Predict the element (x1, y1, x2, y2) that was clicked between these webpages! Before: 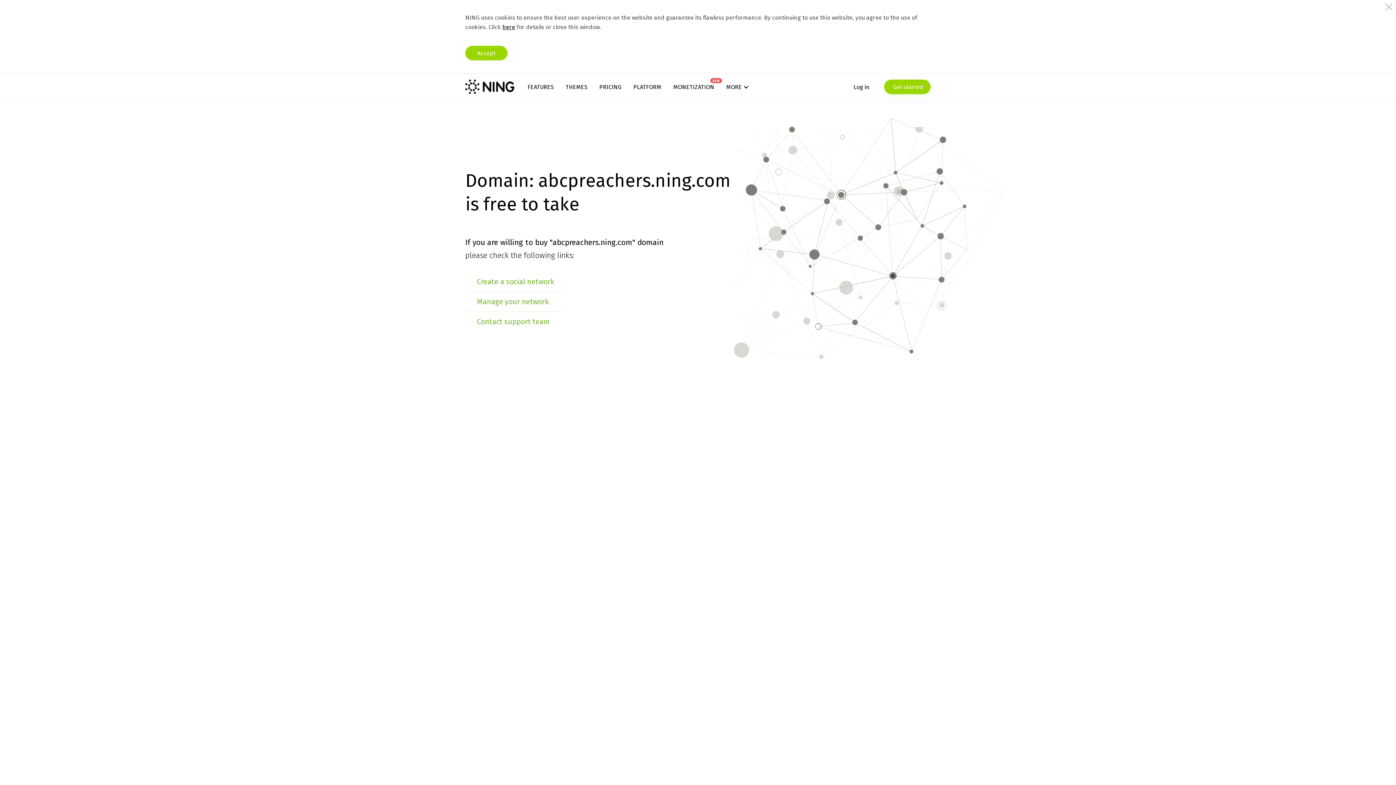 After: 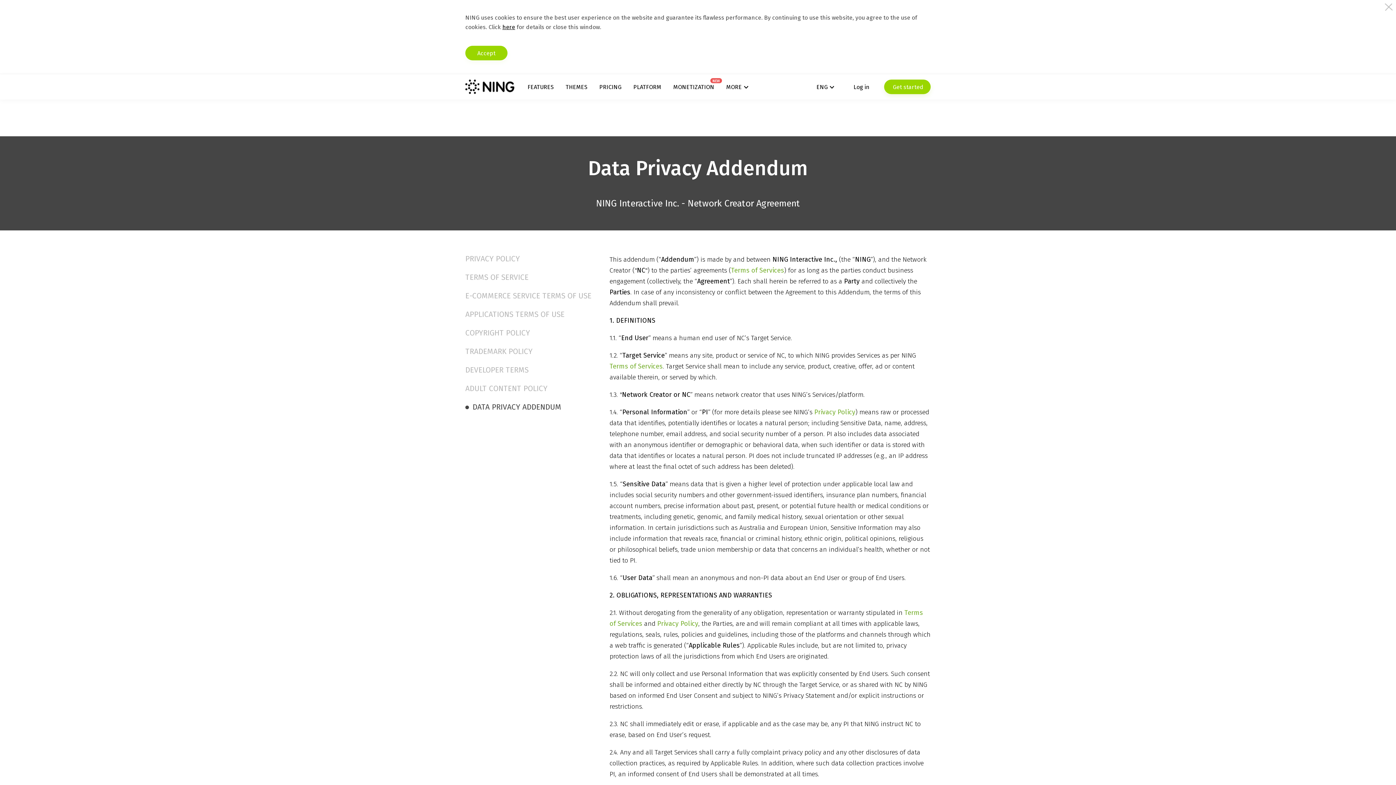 Action: label: here bbox: (502, 23, 515, 30)